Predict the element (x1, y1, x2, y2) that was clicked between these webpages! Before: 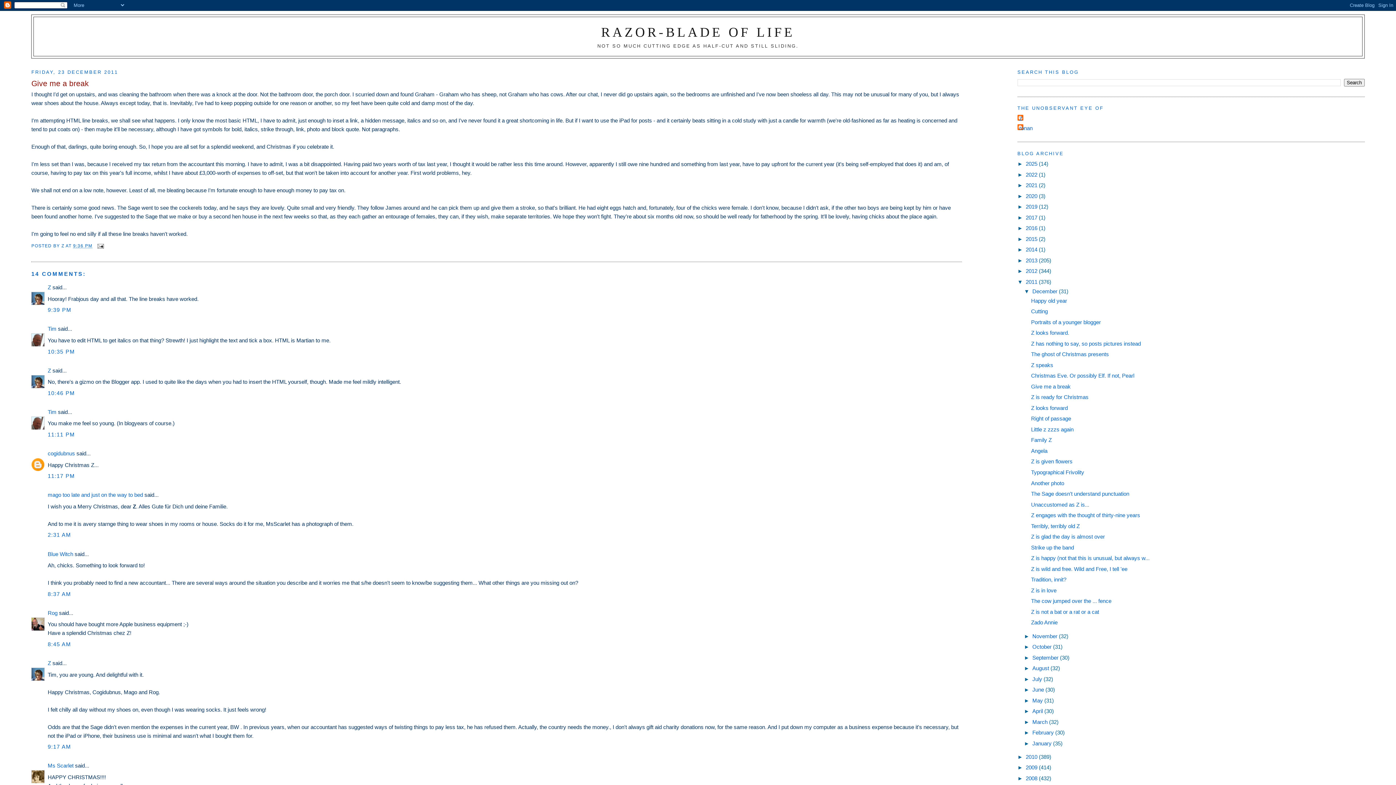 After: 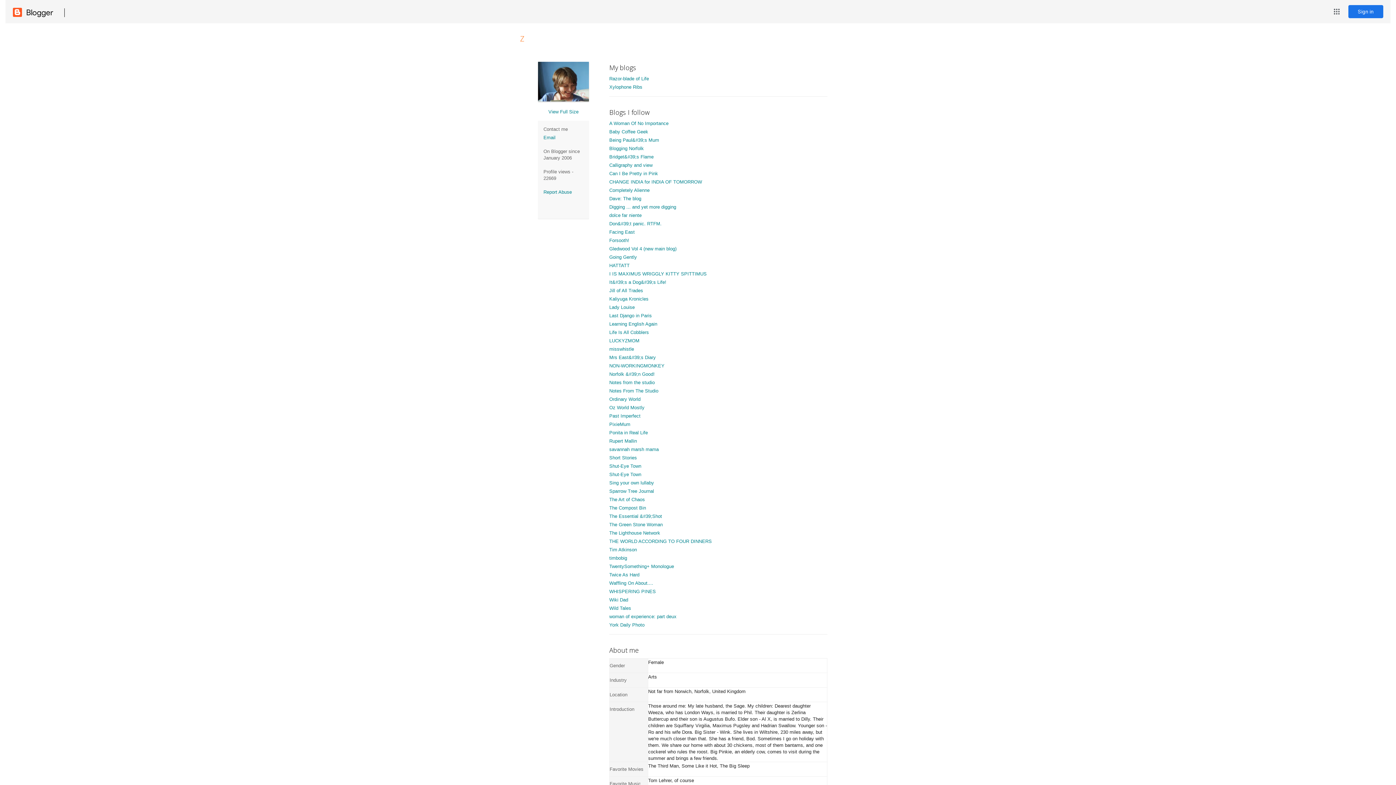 Action: label: Z bbox: (47, 284, 51, 290)